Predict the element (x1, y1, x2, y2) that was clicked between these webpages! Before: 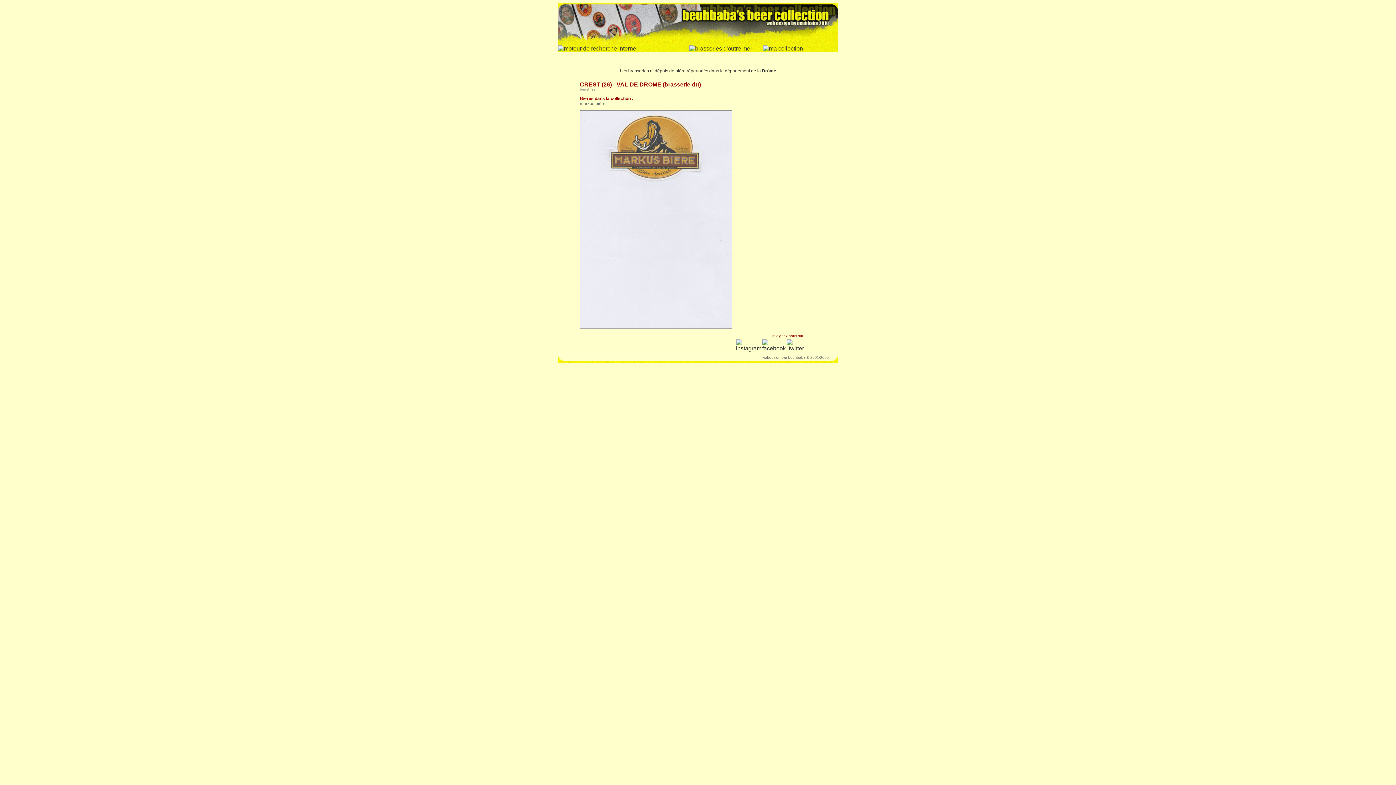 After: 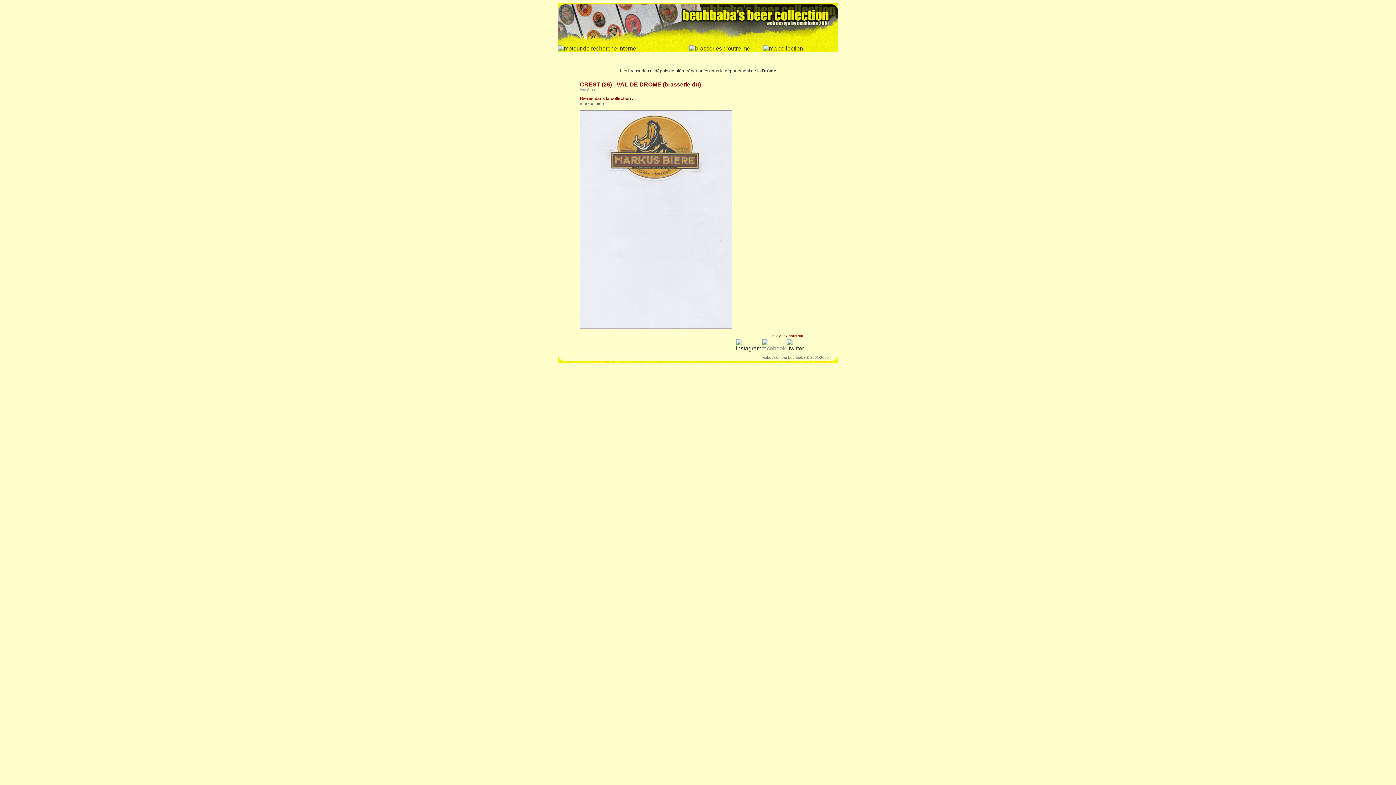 Action: bbox: (762, 345, 786, 351)